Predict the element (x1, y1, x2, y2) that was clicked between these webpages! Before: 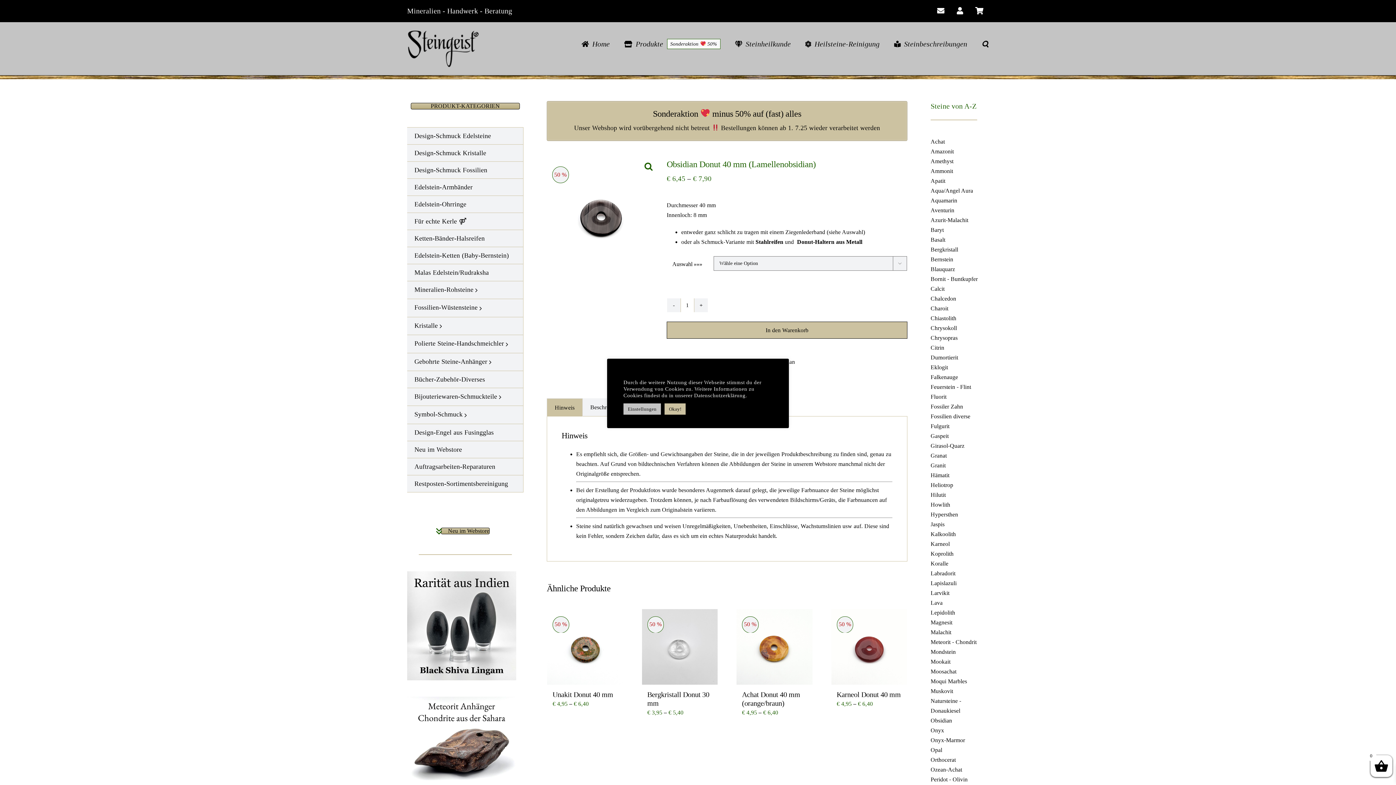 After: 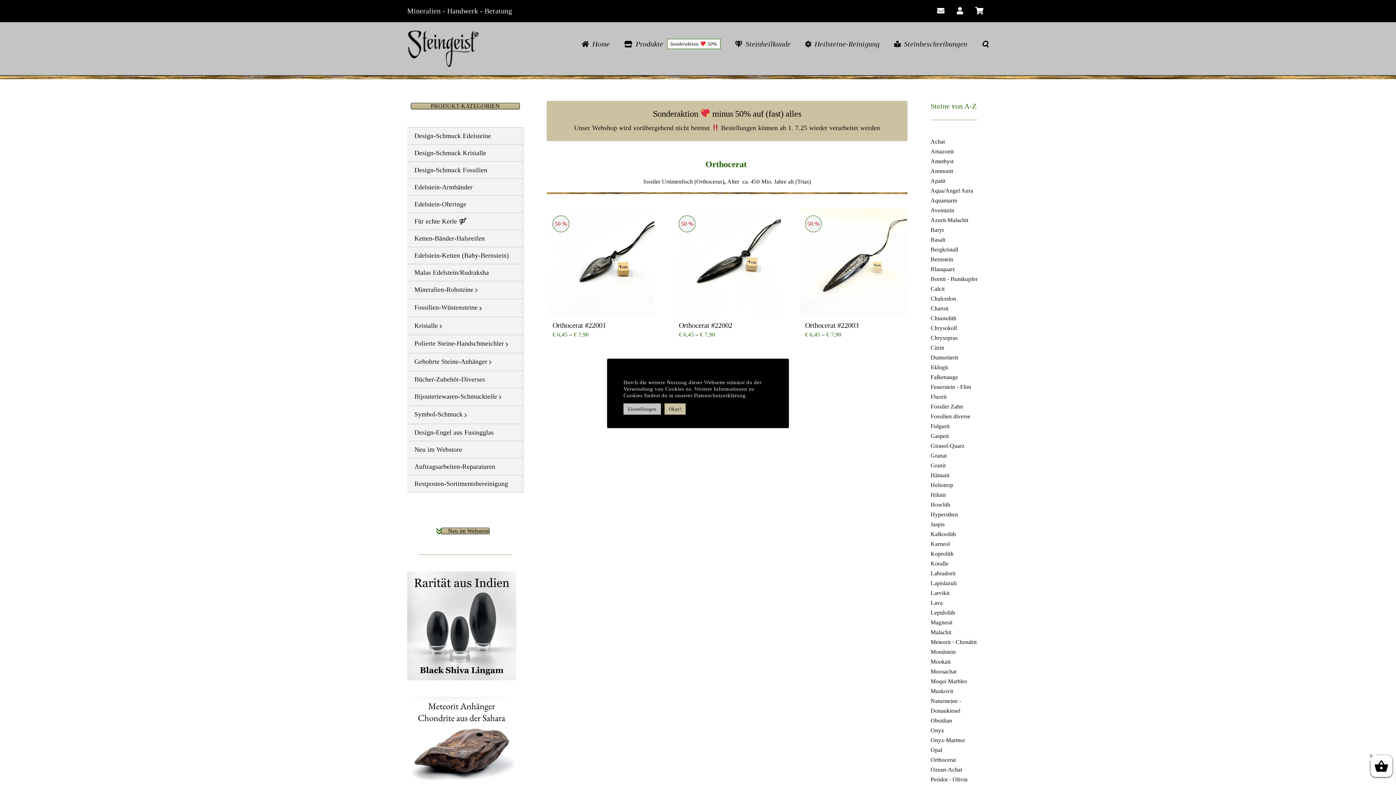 Action: label: Orthocerat bbox: (930, 757, 956, 763)